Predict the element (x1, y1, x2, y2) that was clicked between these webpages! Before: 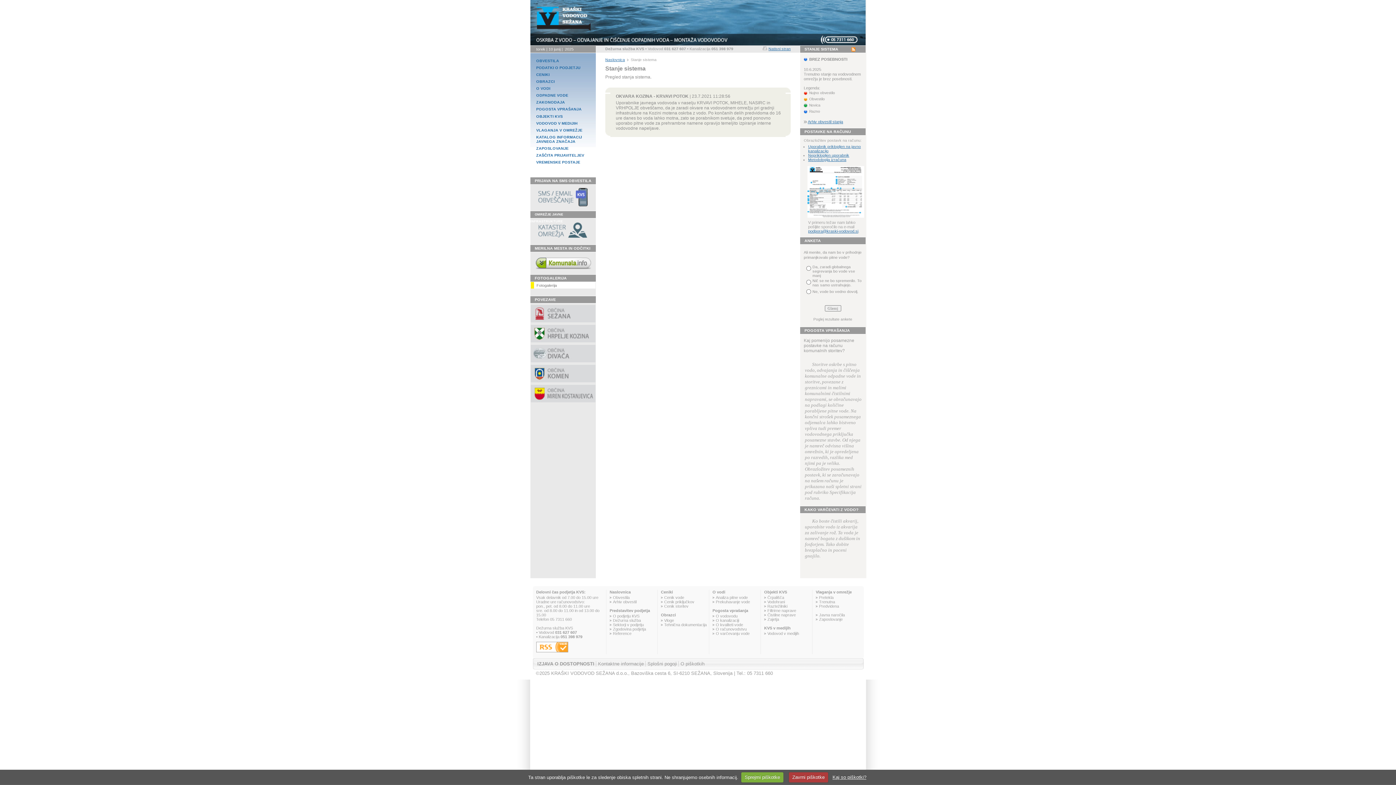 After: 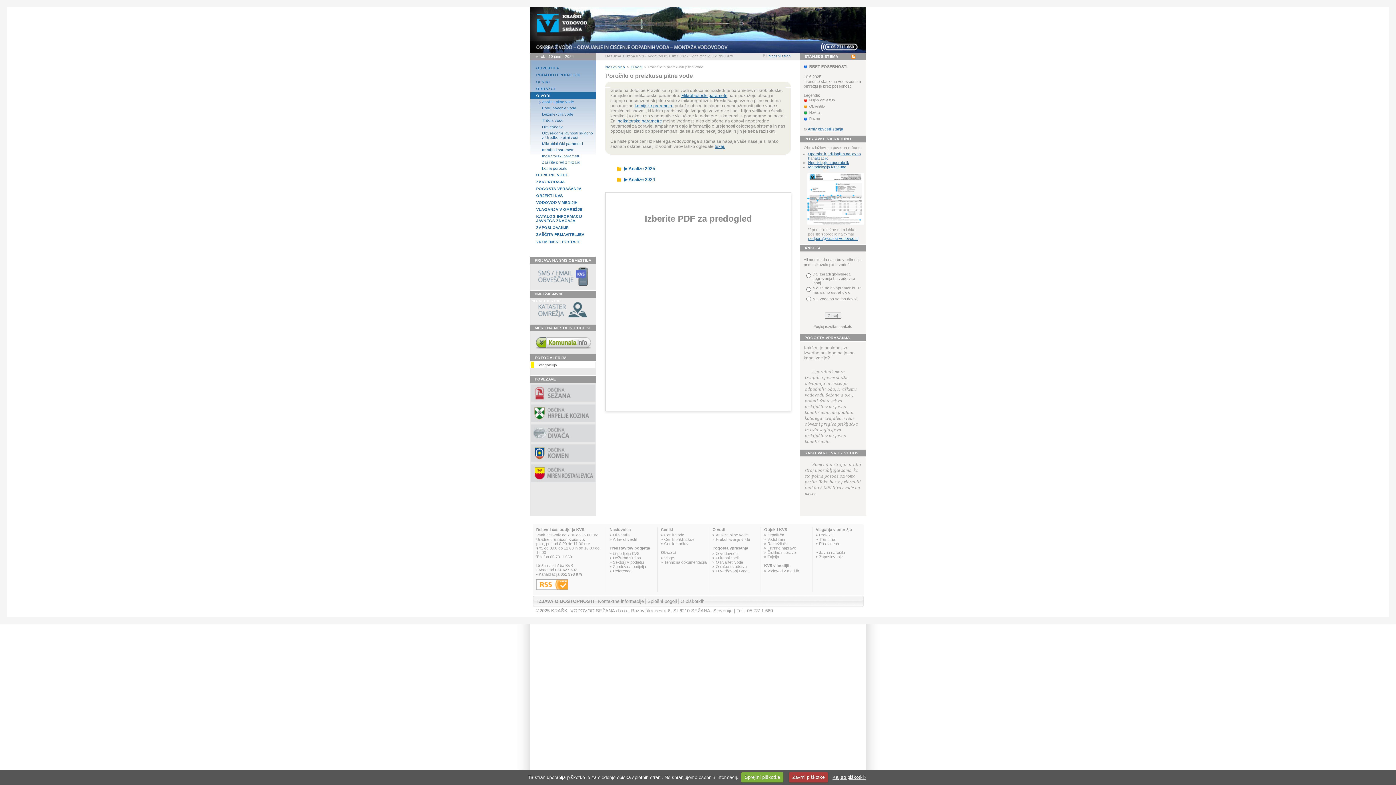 Action: bbox: (716, 595, 748, 600) label: Analiza pitne vode